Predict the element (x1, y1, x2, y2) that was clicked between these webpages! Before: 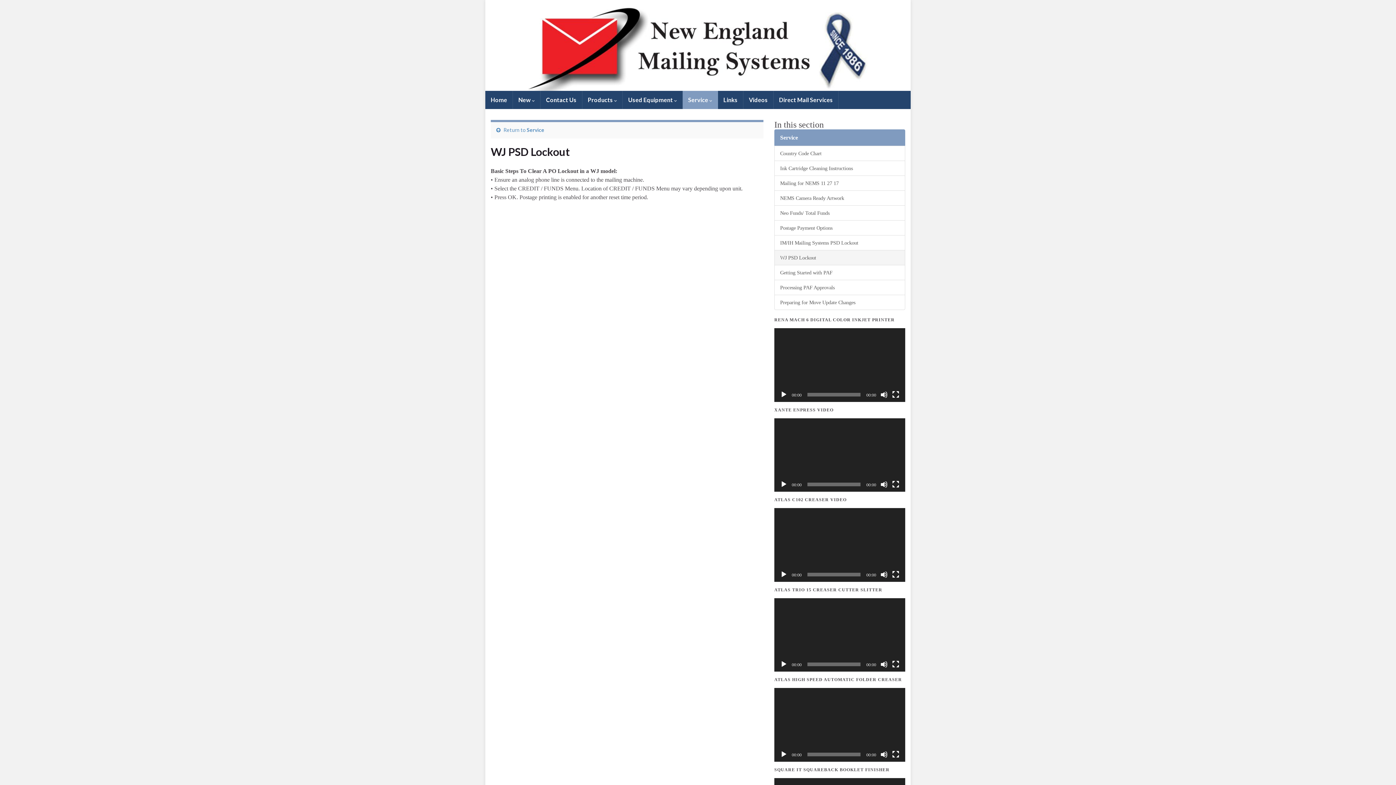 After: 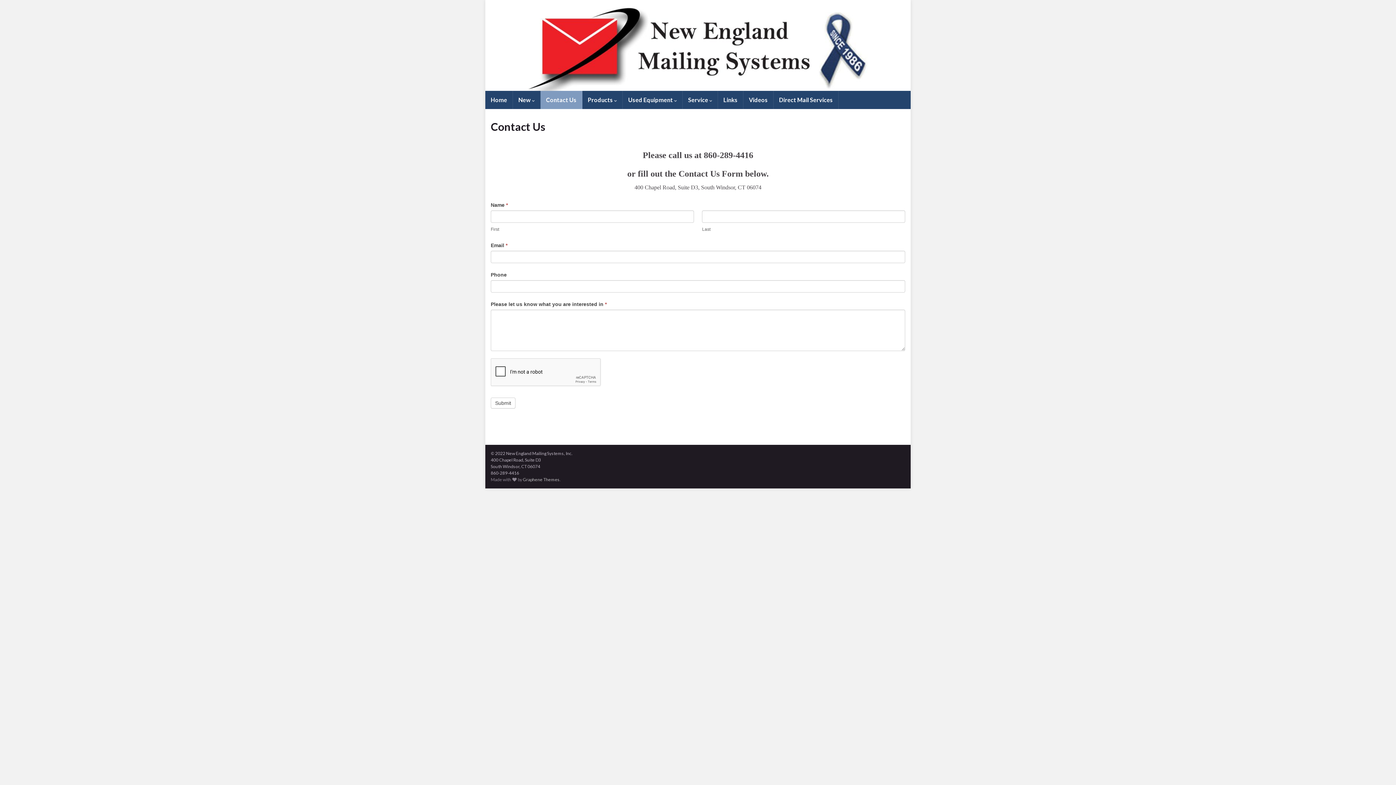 Action: bbox: (540, 90, 582, 109) label: Contact Us